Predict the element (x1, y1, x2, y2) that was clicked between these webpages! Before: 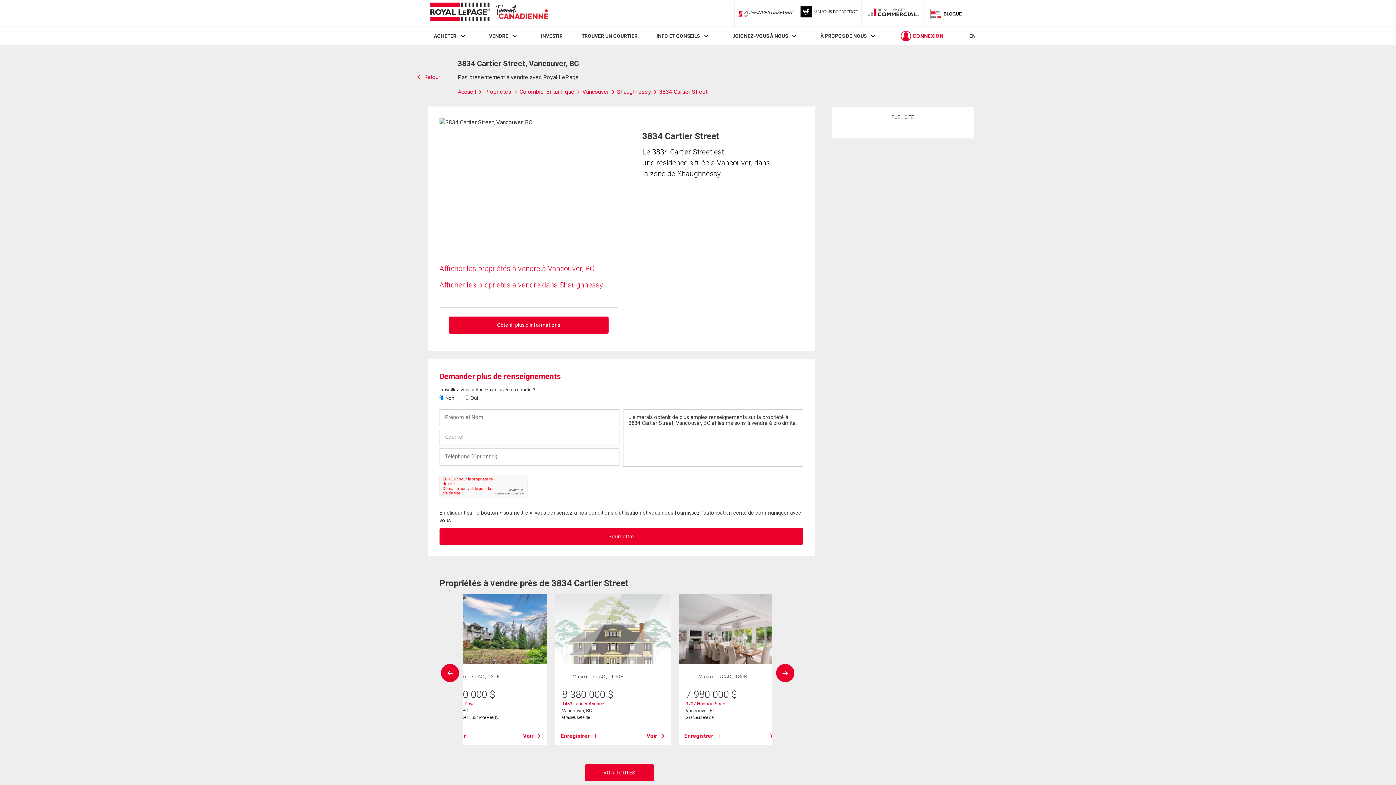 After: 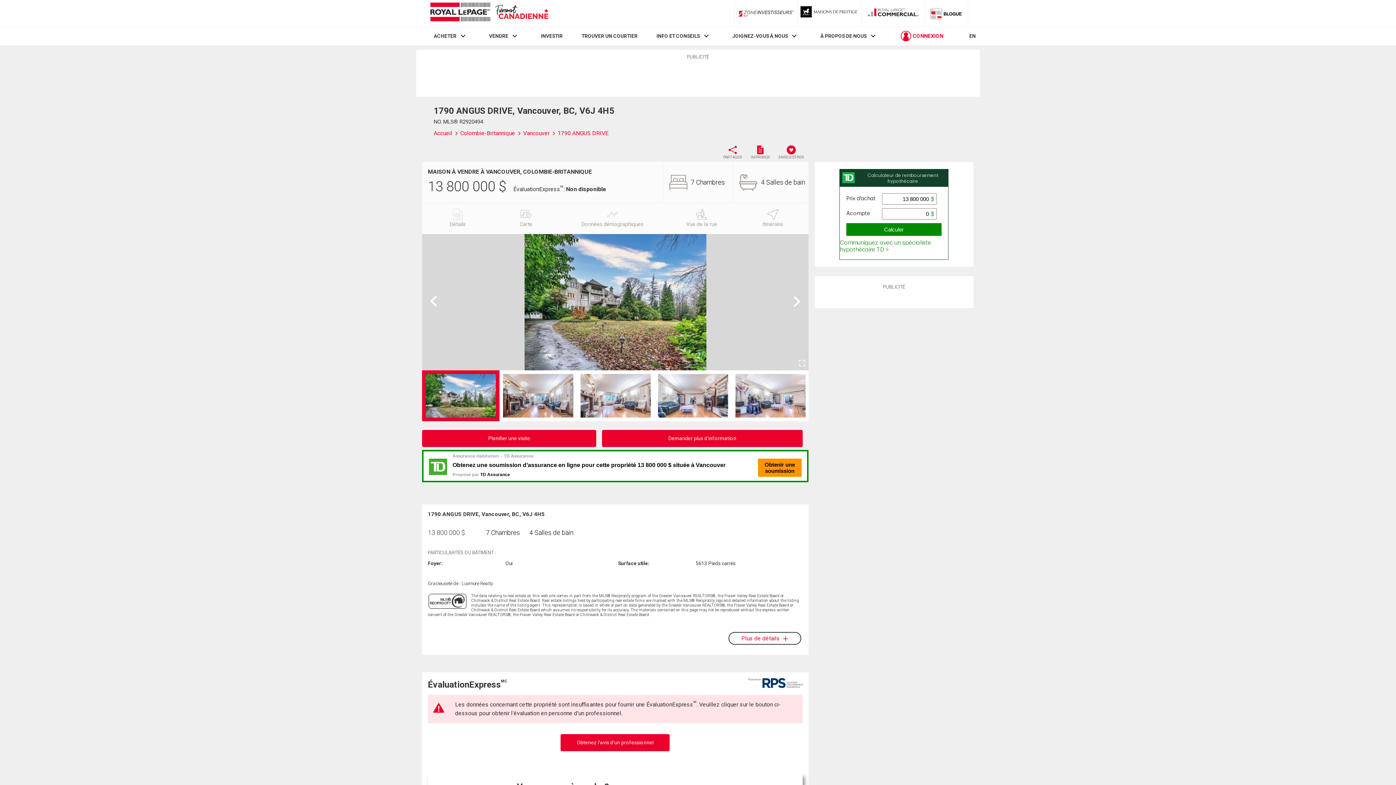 Action: label: Voir bbox: (523, 732, 541, 740)